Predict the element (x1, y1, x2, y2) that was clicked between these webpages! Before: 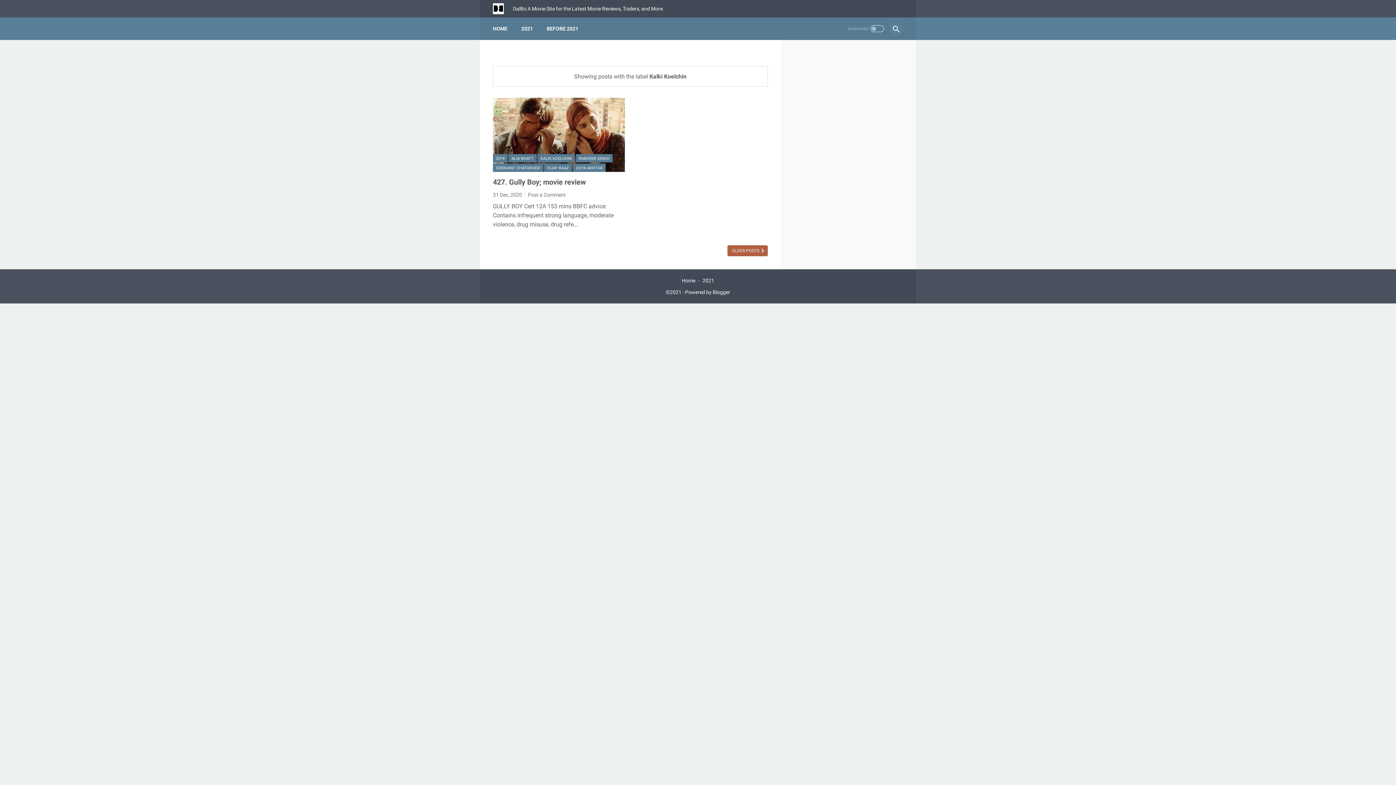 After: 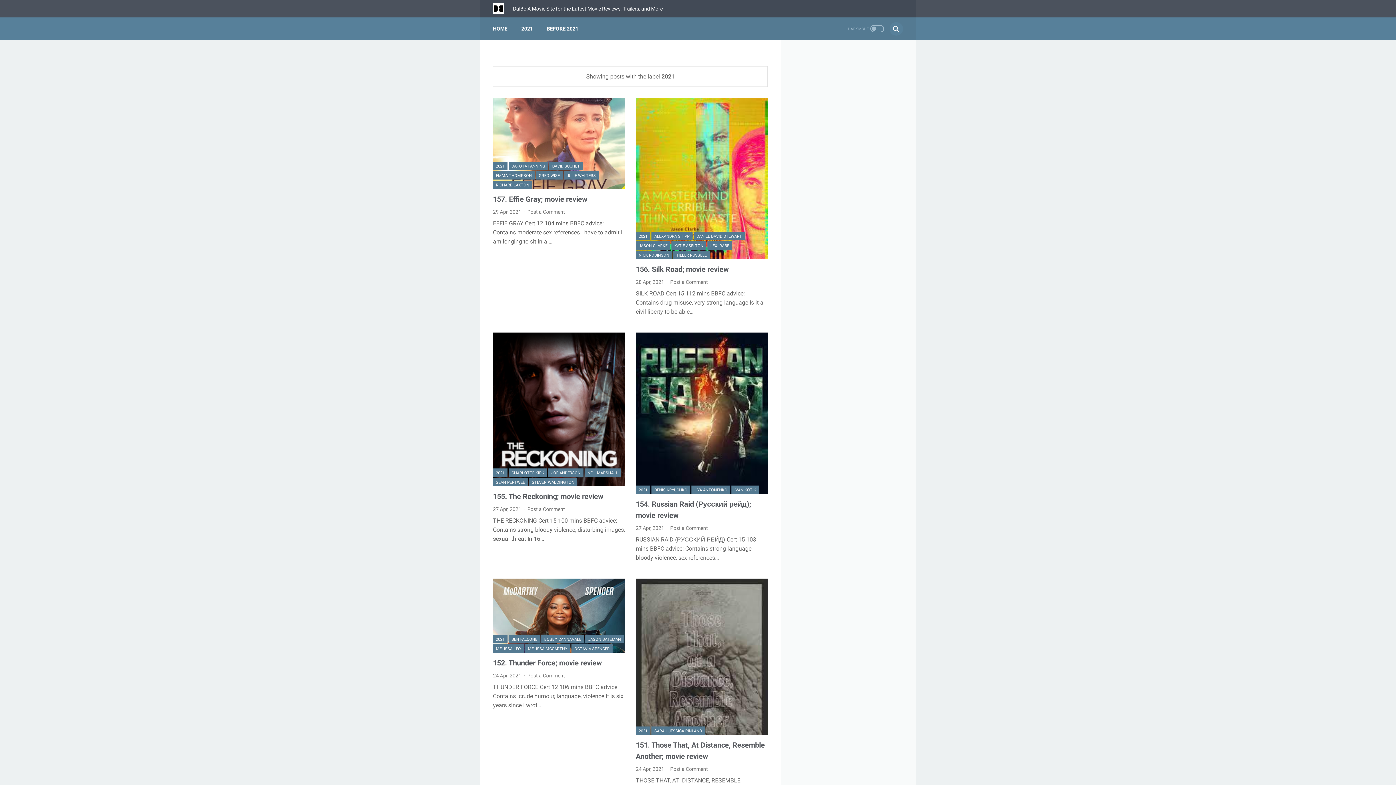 Action: label: 2021 bbox: (521, 21, 533, 36)